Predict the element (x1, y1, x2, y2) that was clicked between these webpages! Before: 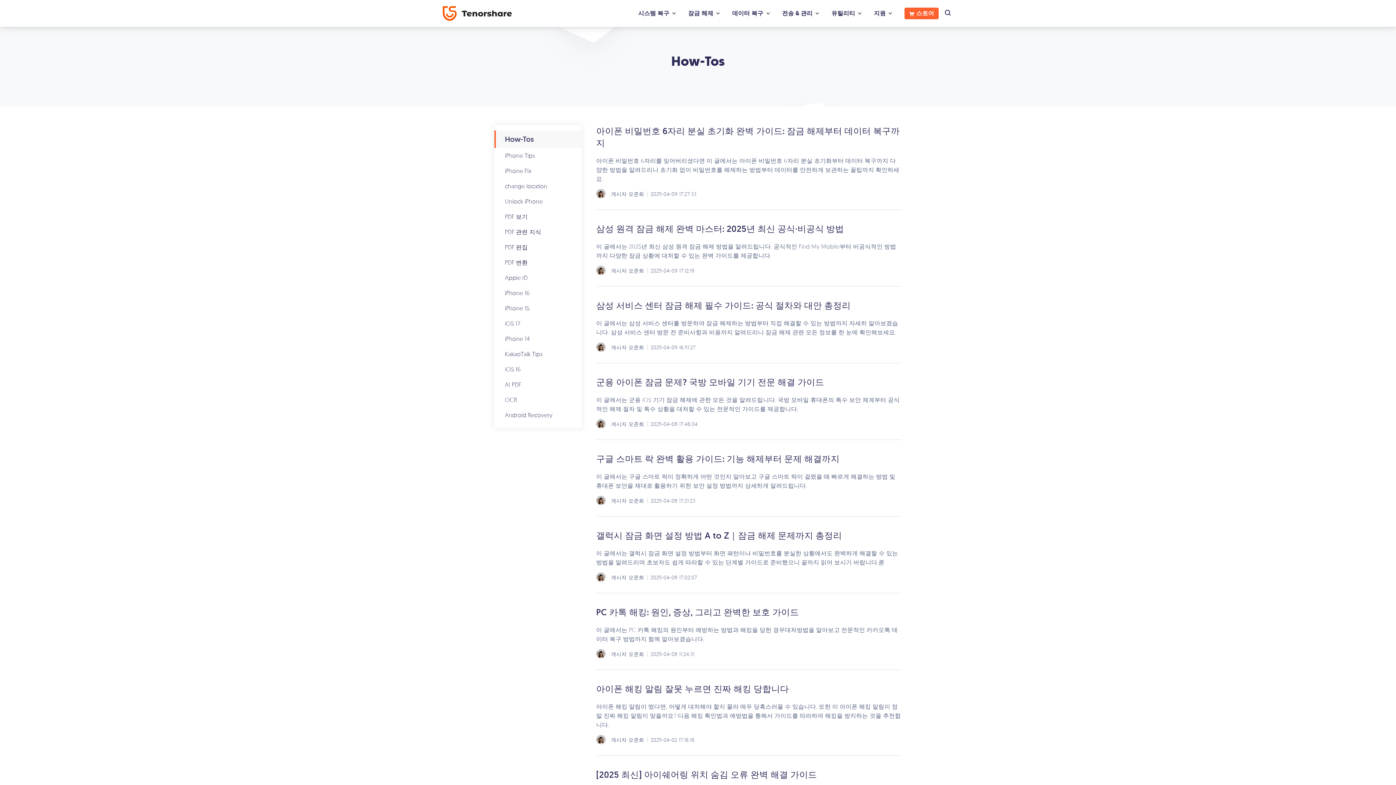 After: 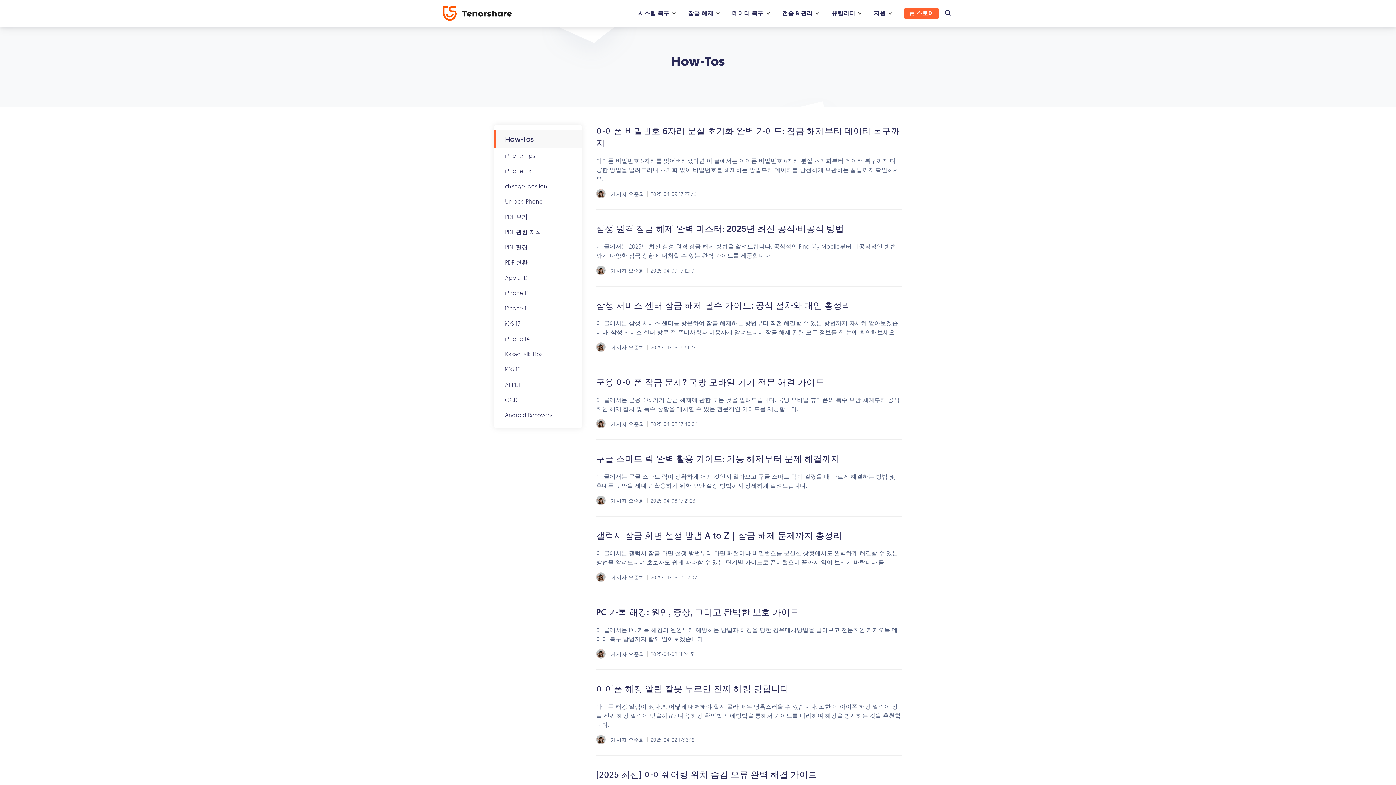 Action: label: 오준희 bbox: (628, 574, 647, 580)